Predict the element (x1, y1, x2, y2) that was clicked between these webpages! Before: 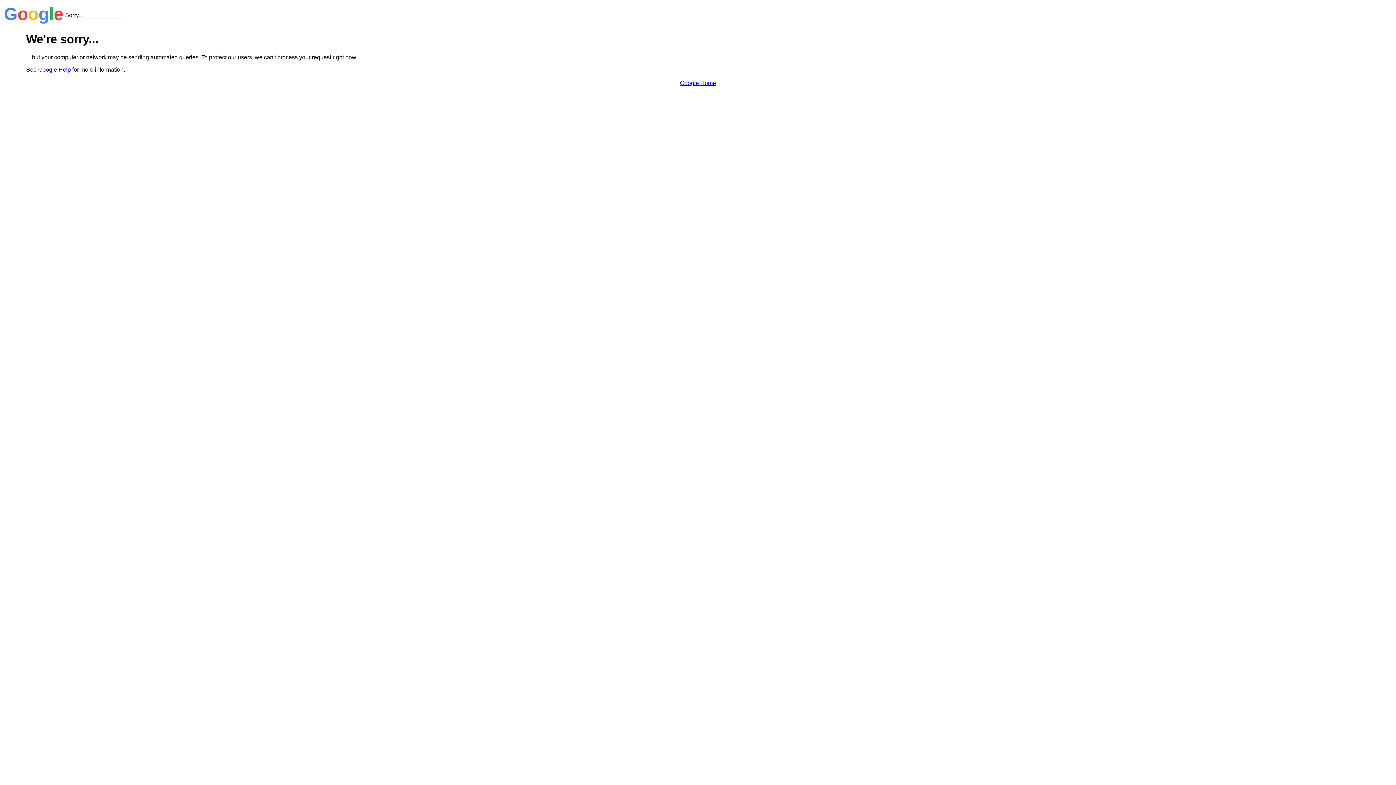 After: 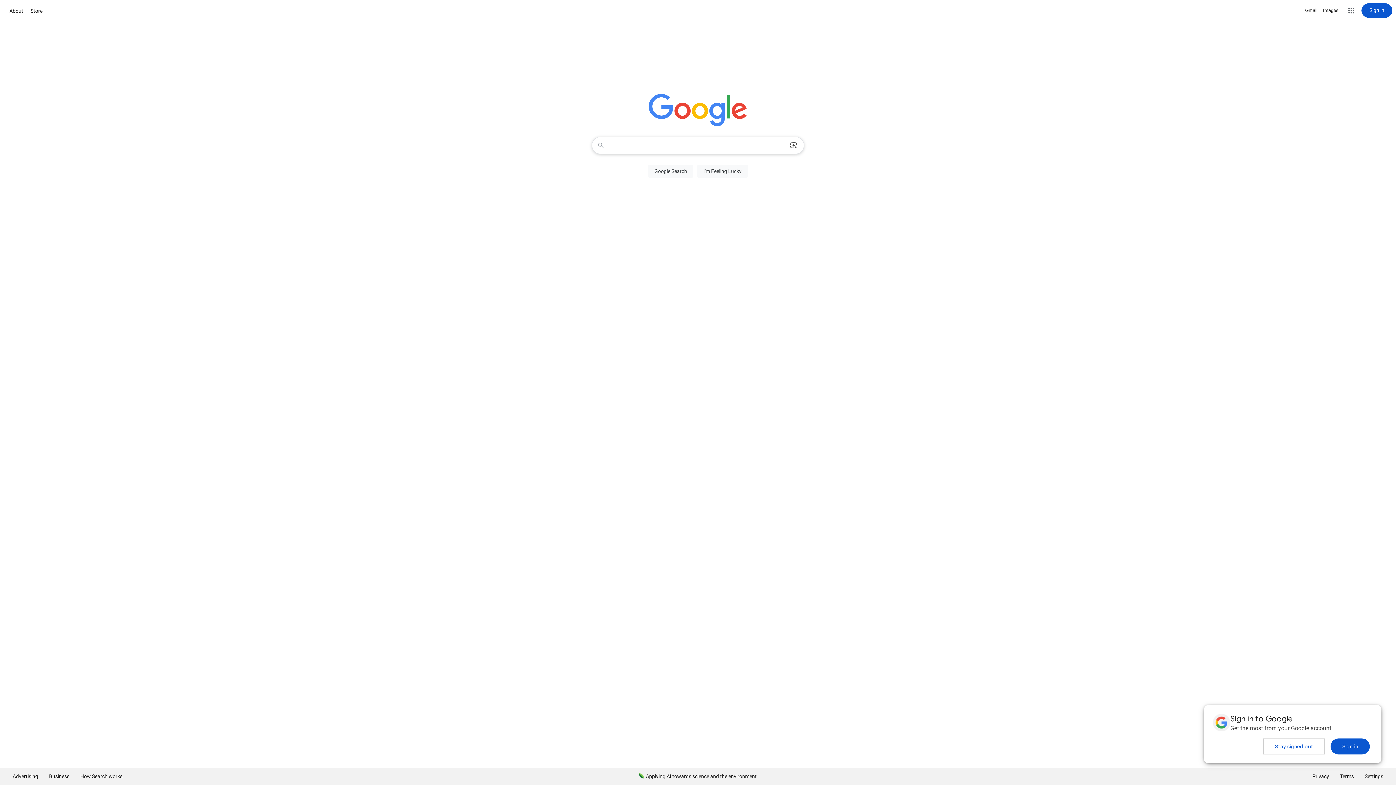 Action: label: Google Home bbox: (680, 79, 716, 86)